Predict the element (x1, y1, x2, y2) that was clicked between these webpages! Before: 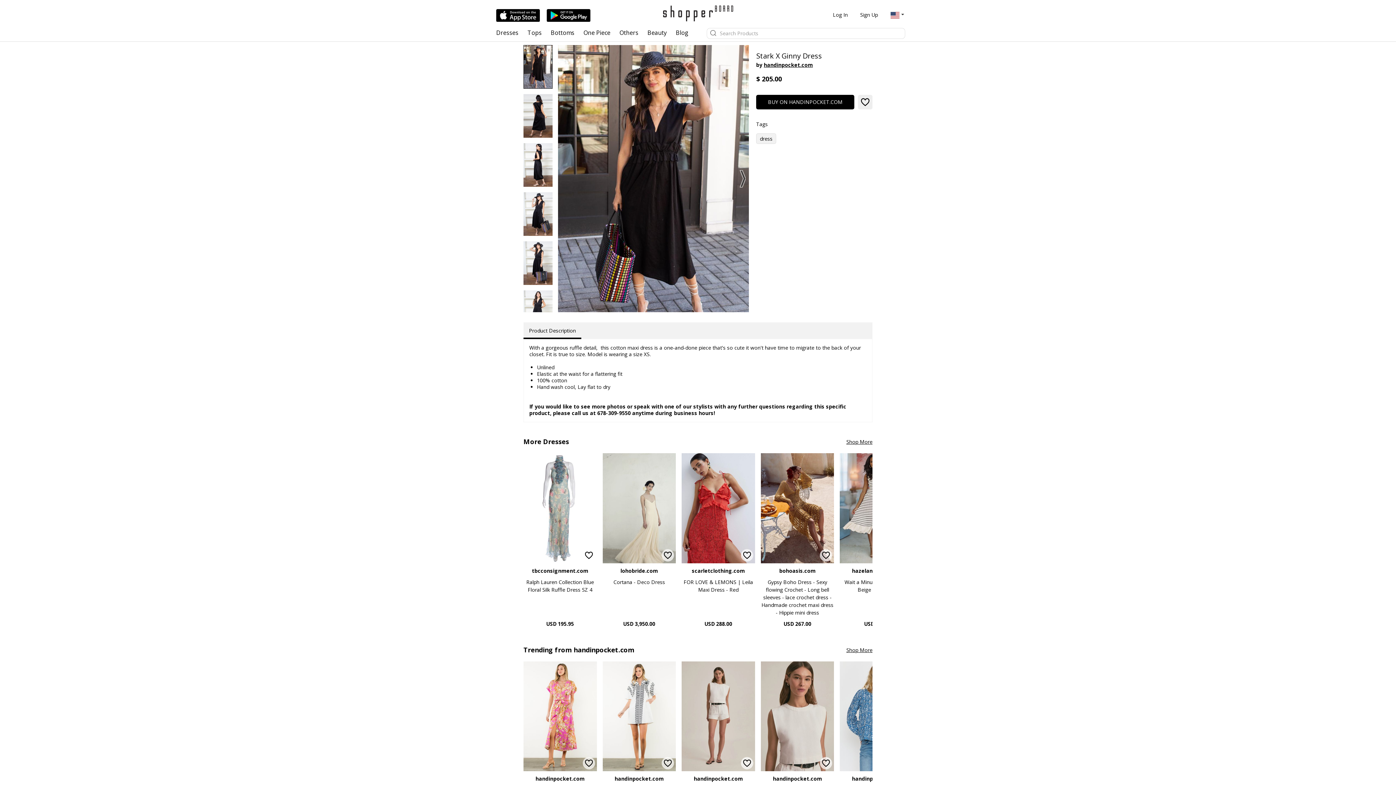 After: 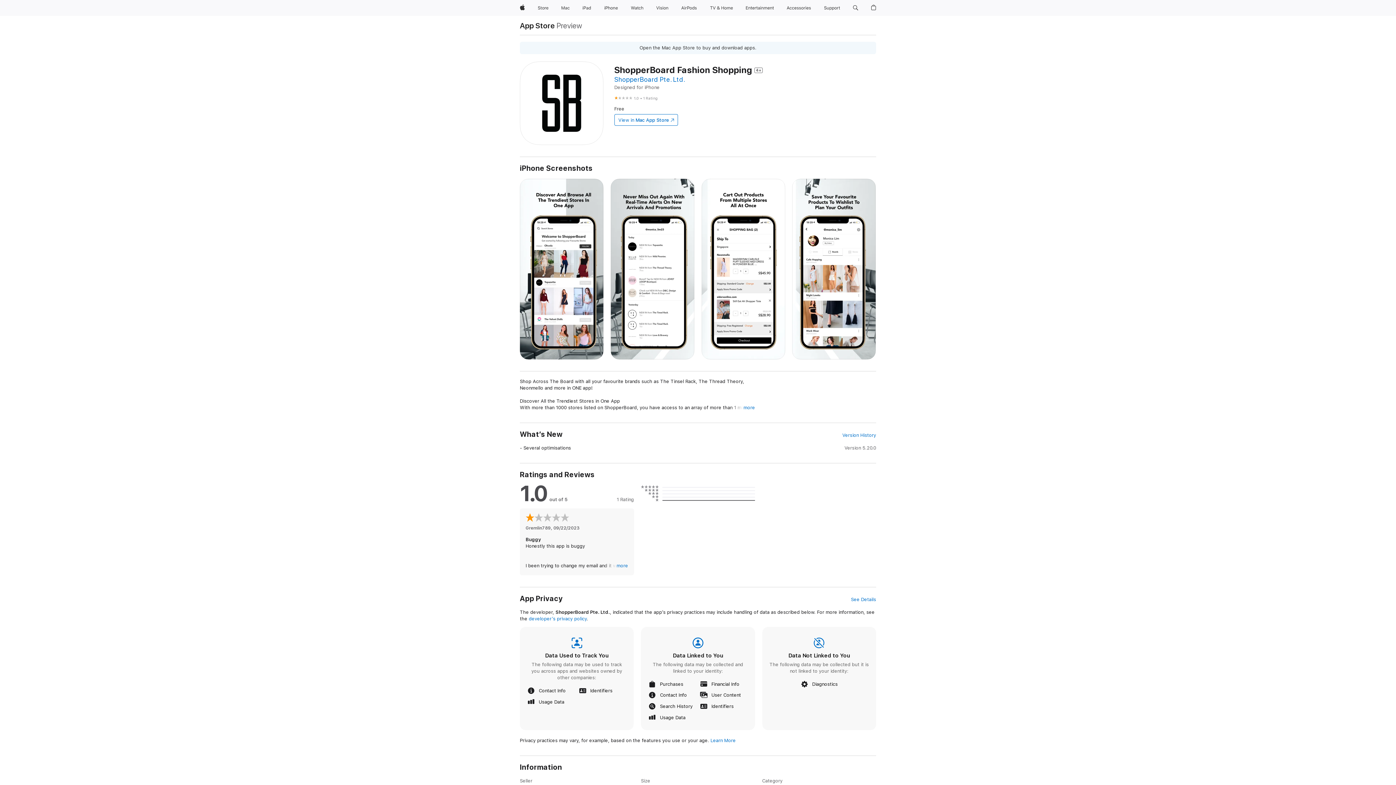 Action: bbox: (490, 11, 540, 18)